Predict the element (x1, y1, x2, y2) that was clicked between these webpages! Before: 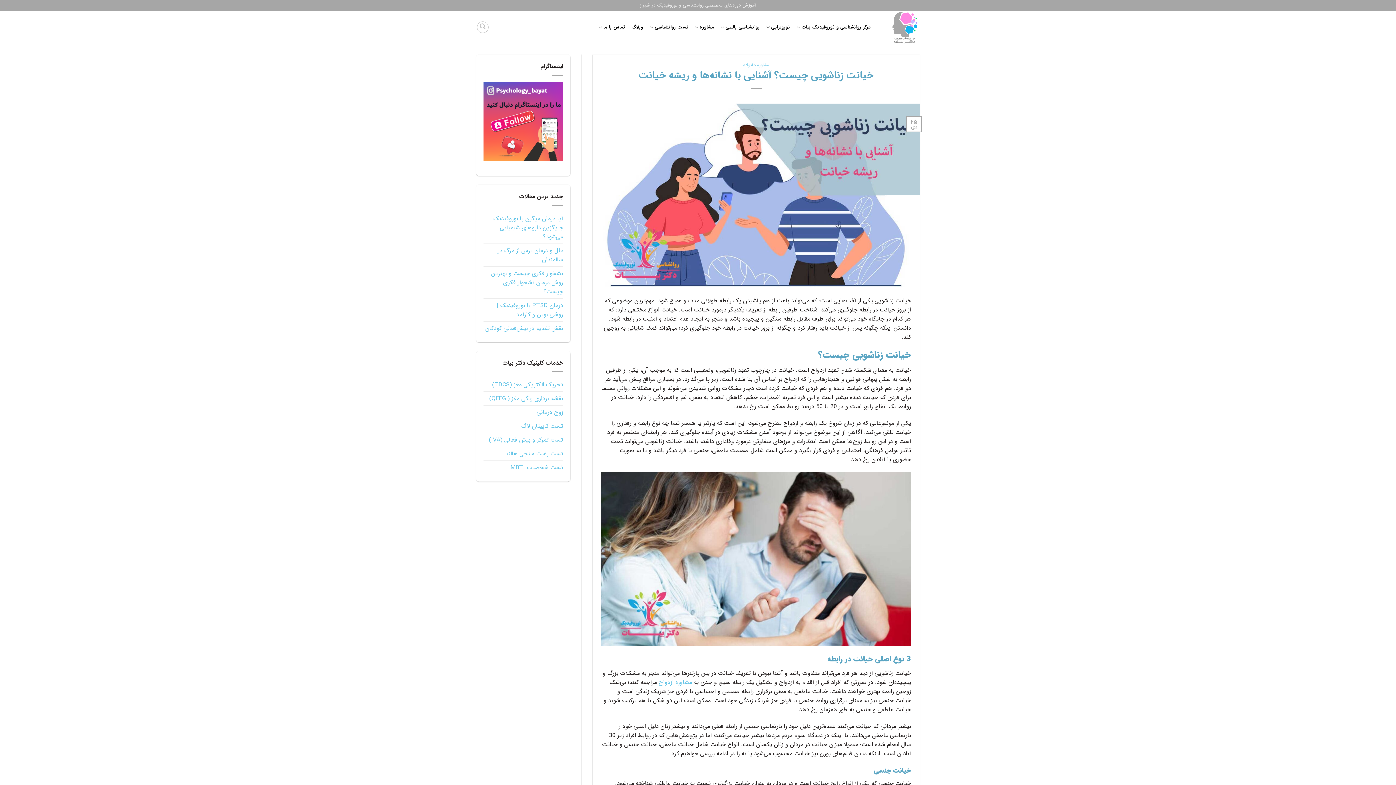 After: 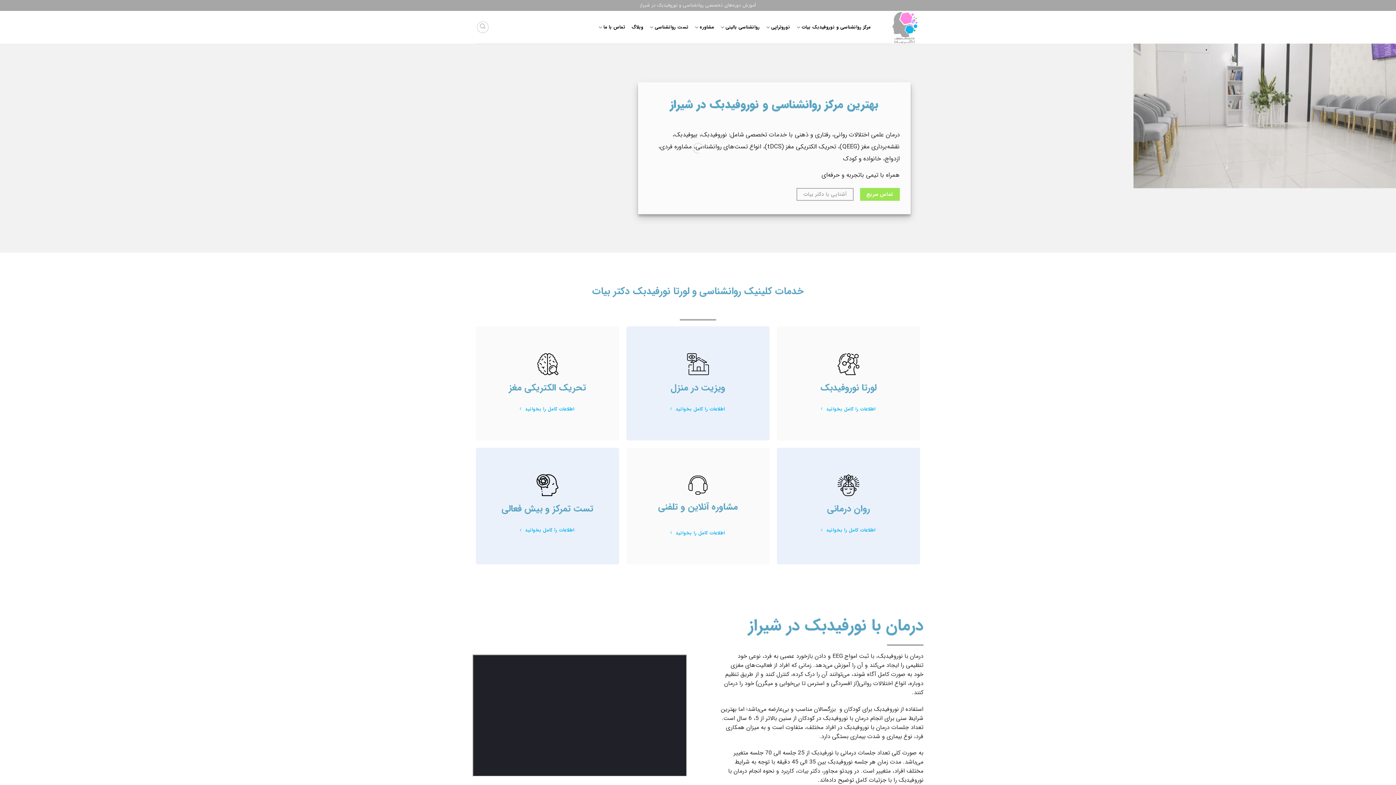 Action: bbox: (796, 20, 870, 34) label: مرکز روانشناسی و نوروفیدبک بیات